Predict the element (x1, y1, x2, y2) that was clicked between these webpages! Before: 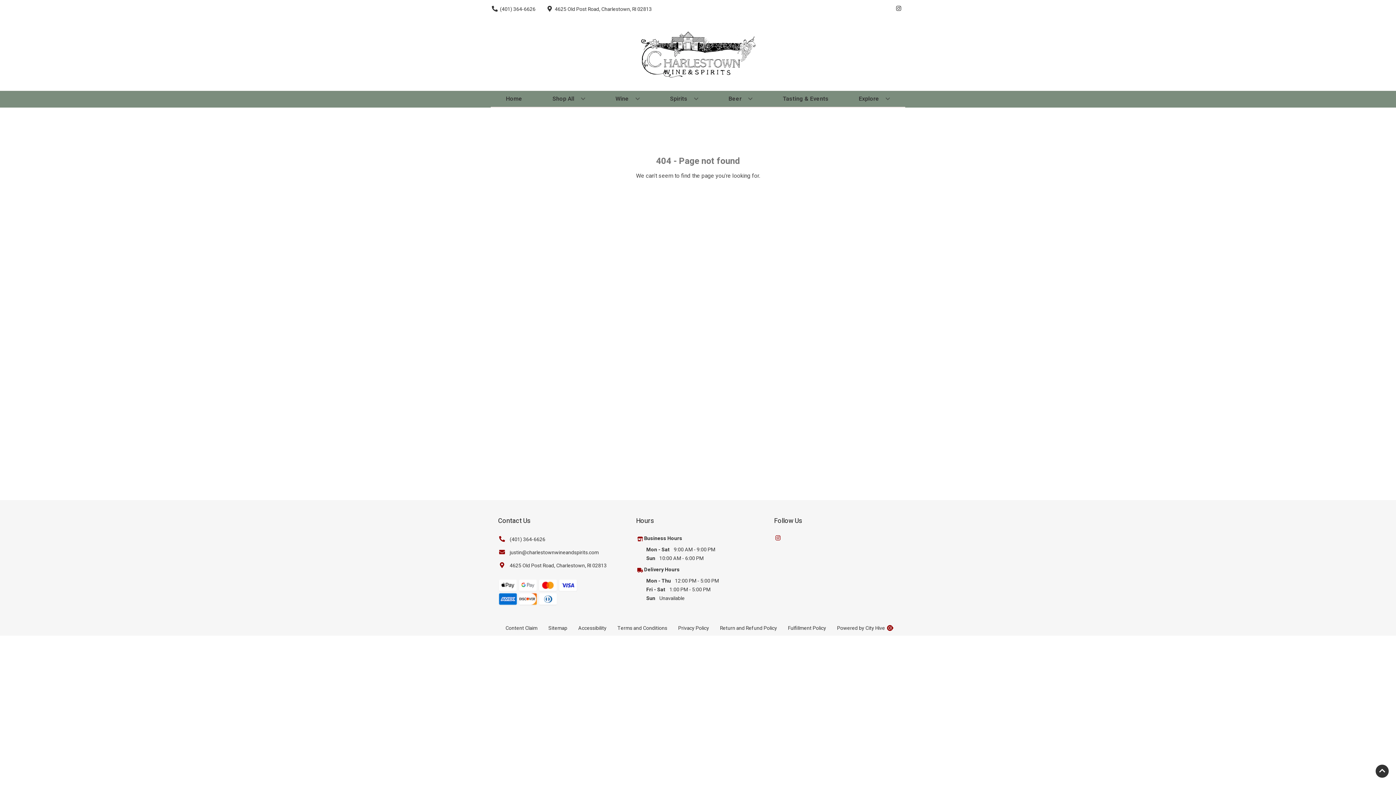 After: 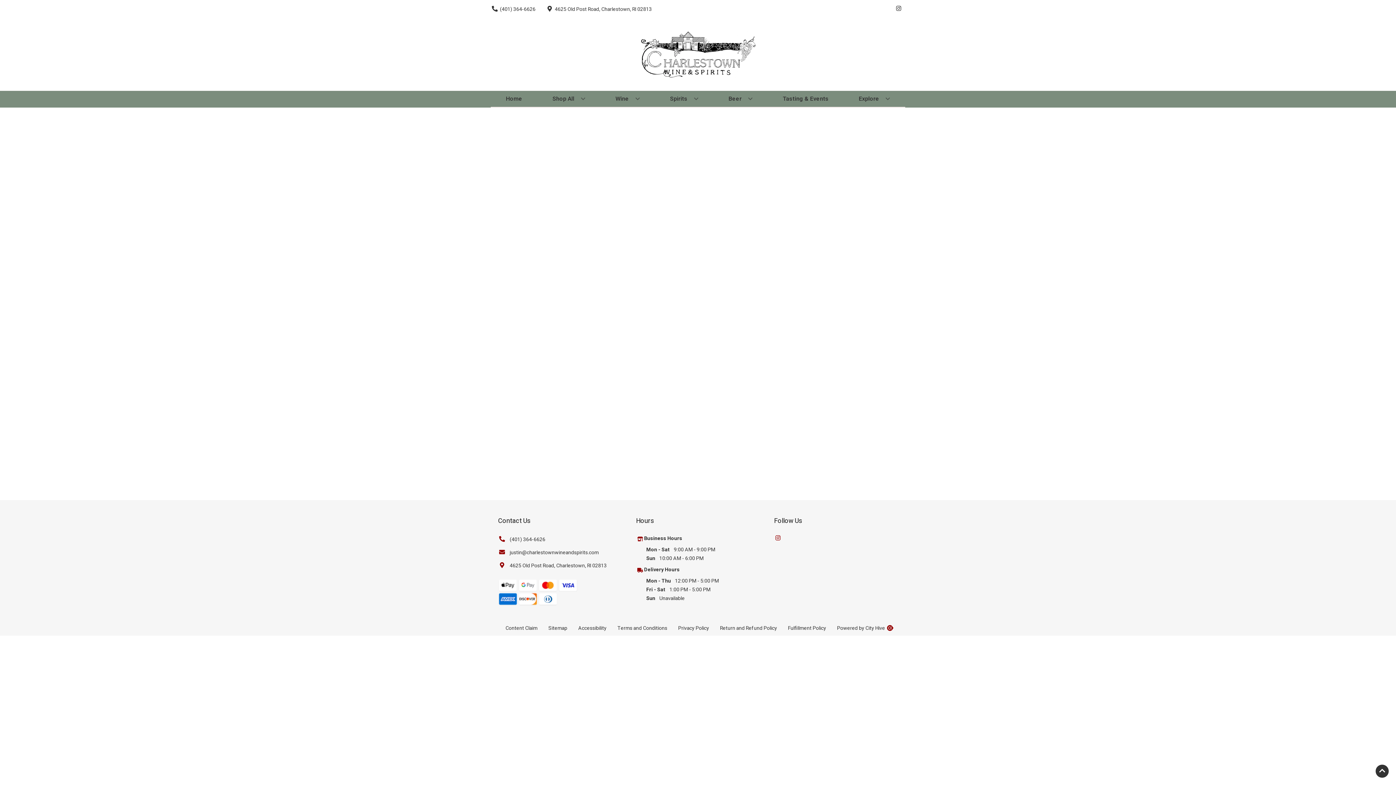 Action: bbox: (644, 566, 679, 573) label: Delivery Hours